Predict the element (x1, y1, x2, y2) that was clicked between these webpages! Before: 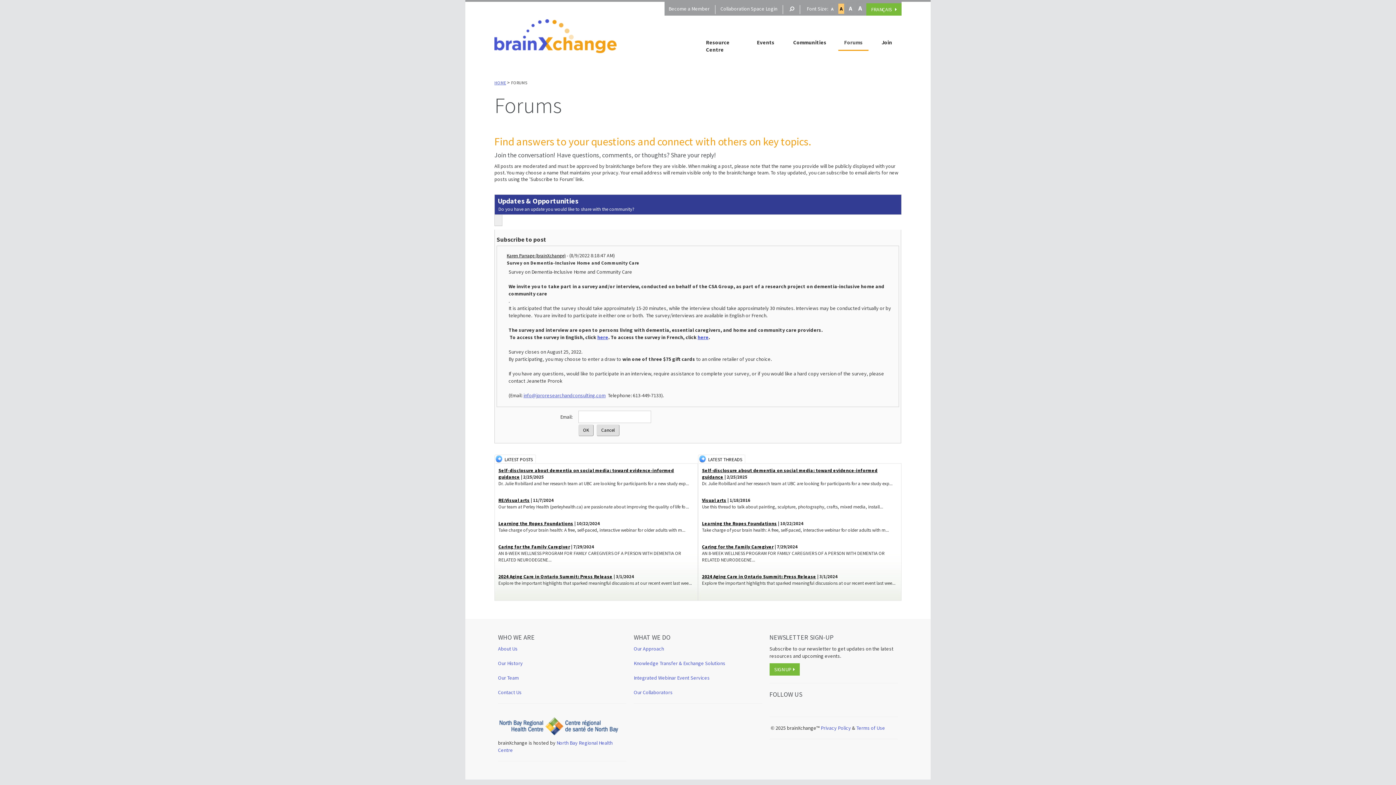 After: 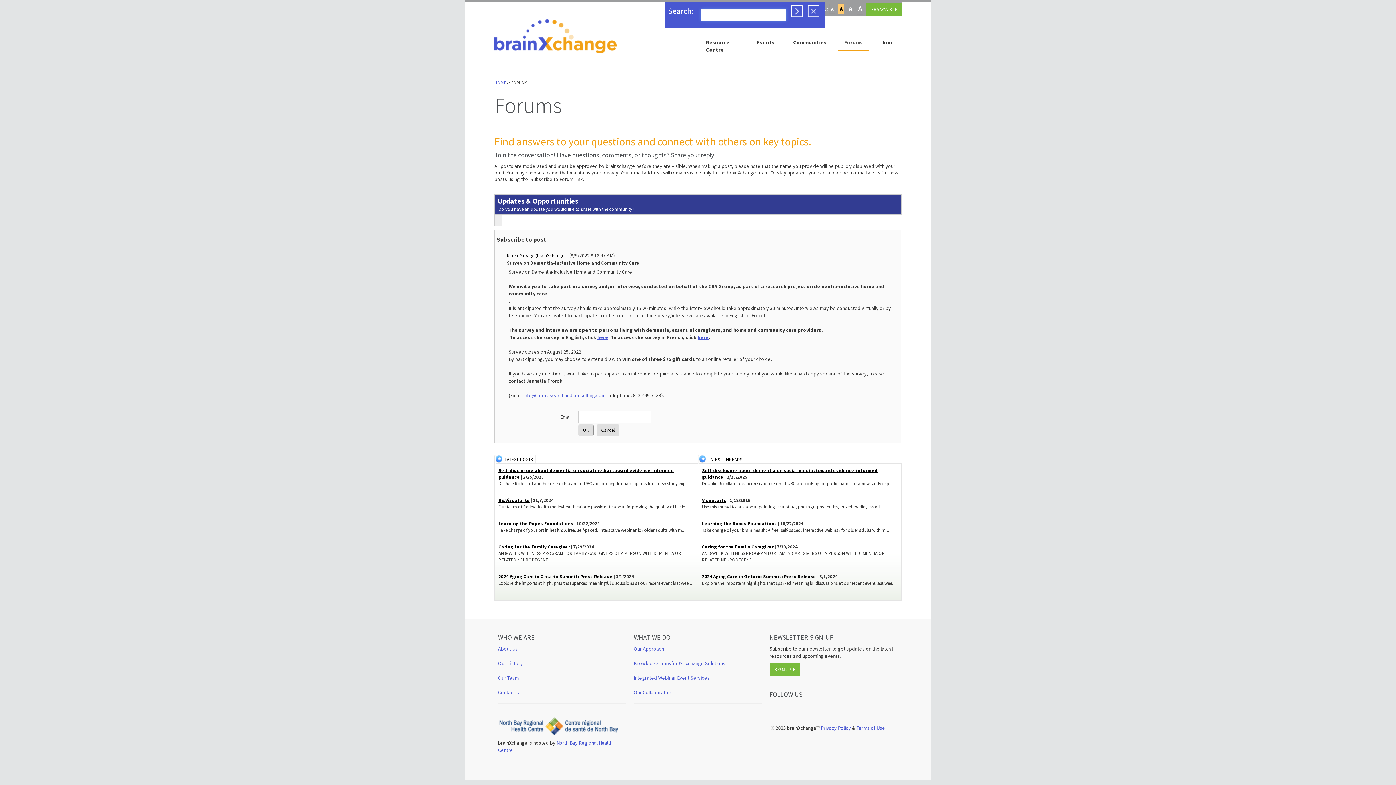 Action: bbox: (782, 5, 800, 14)